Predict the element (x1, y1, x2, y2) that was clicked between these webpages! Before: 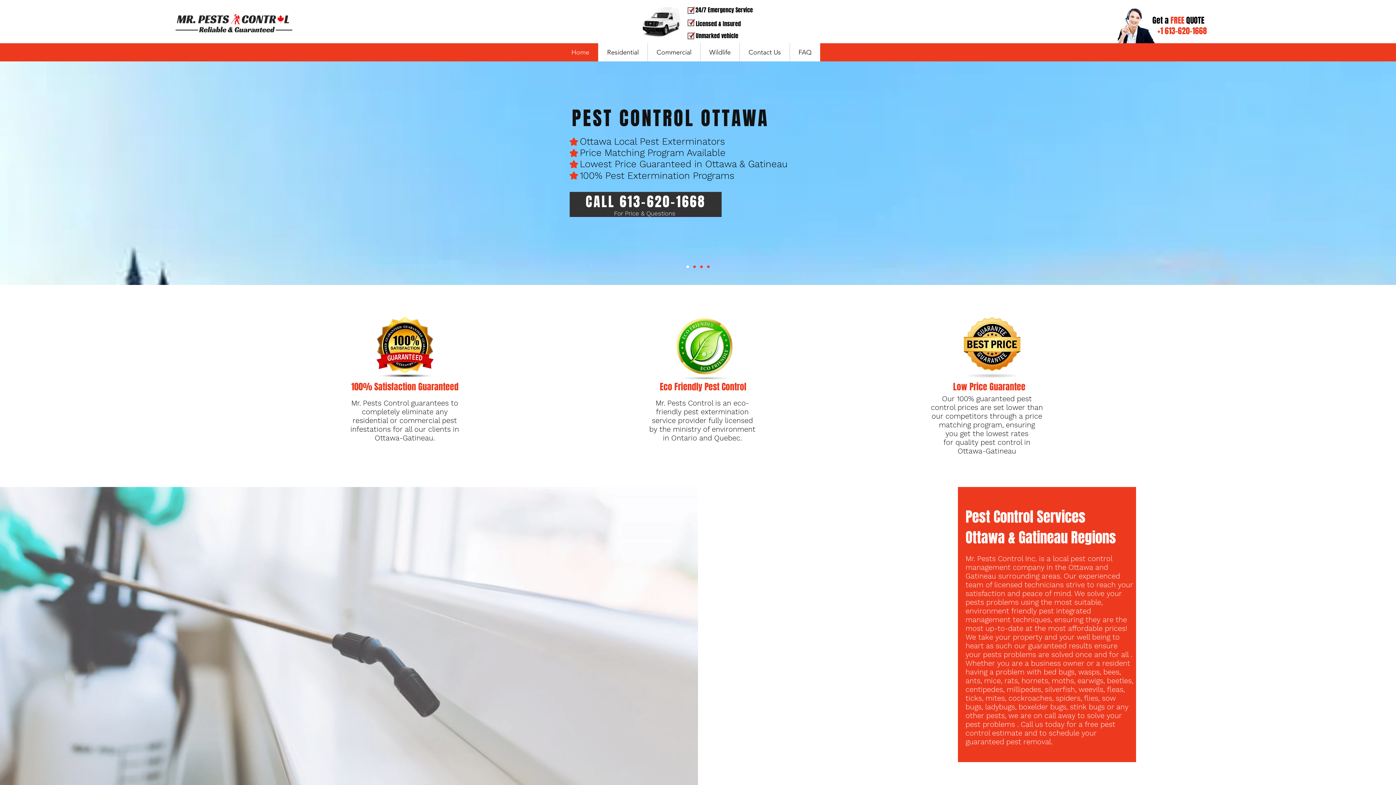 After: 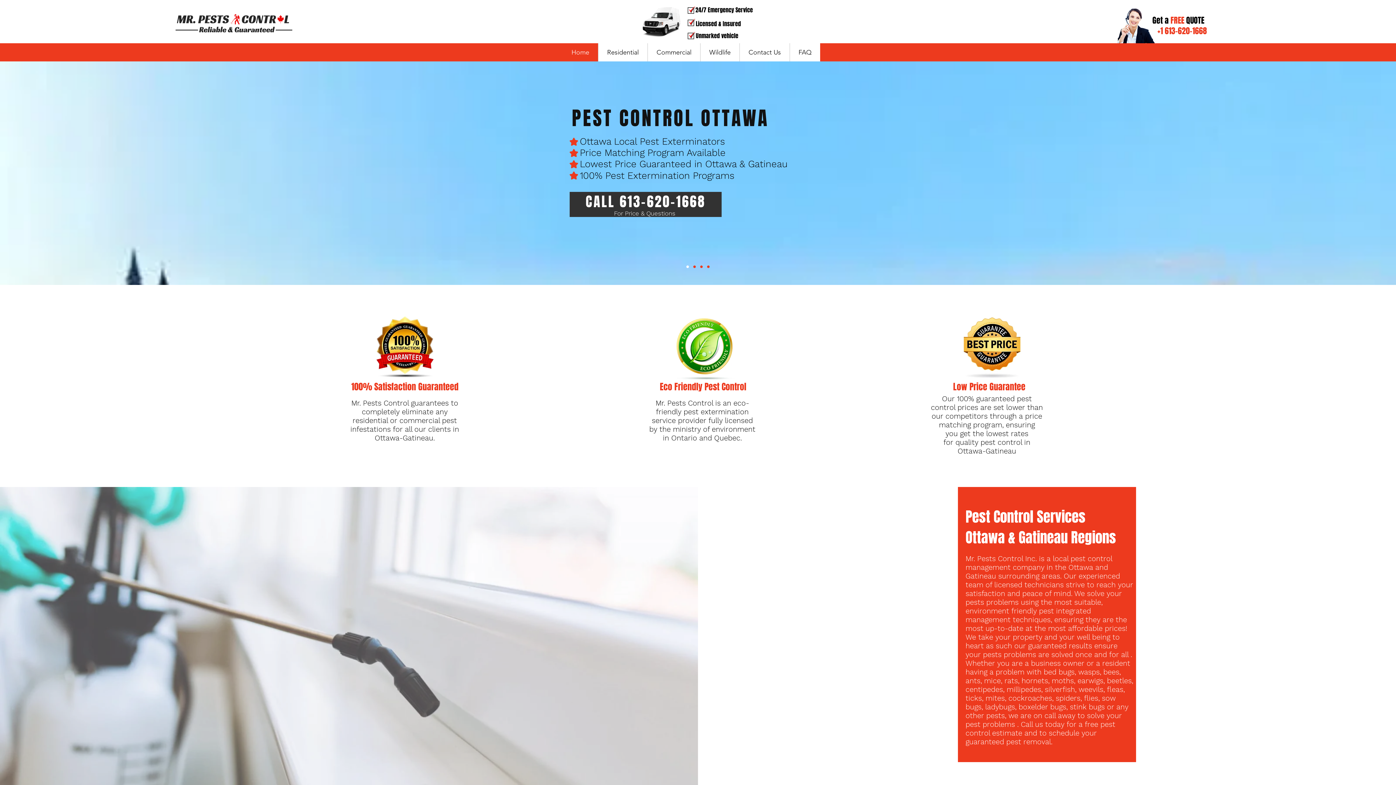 Action: bbox: (1157, 26, 1207, 36) label: +1 613-620-1668